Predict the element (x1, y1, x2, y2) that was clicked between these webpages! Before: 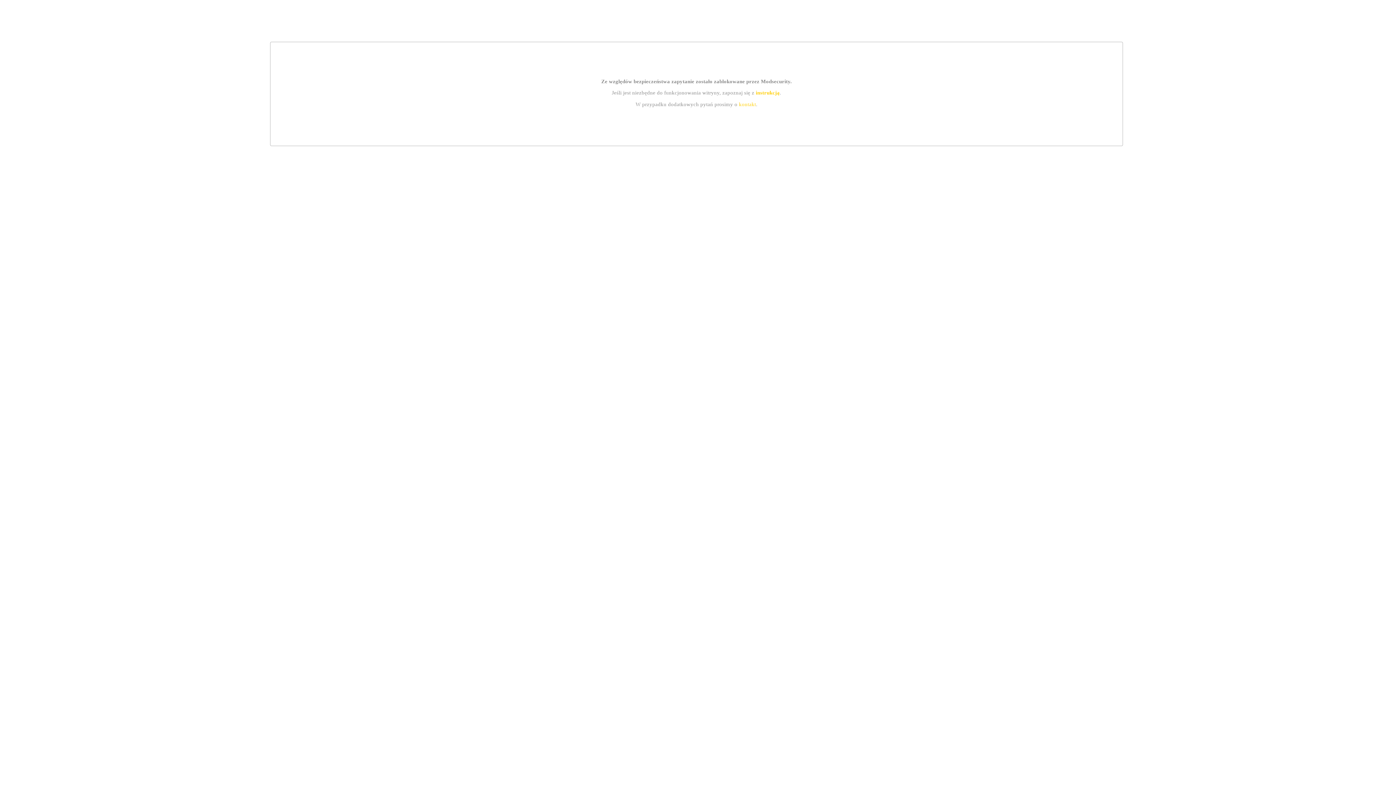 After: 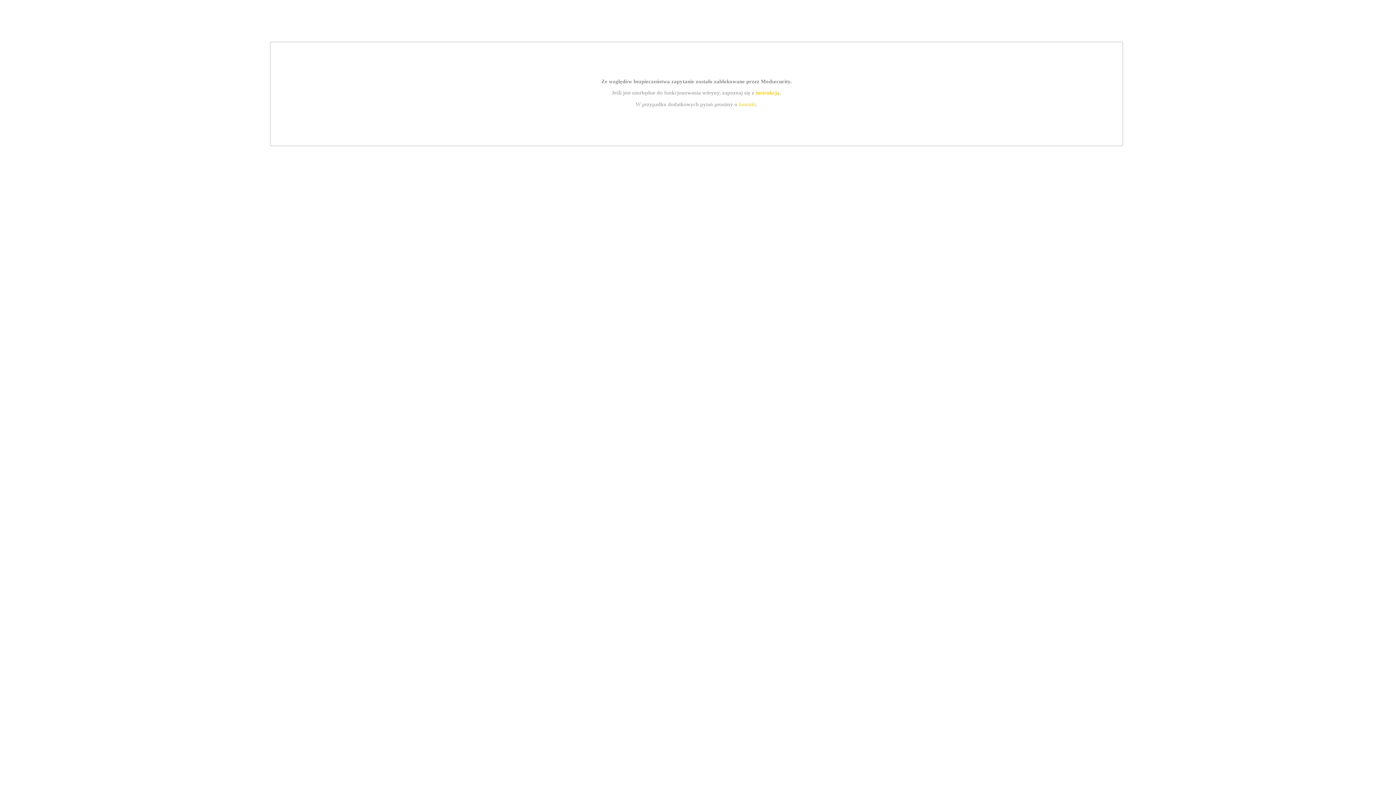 Action: label: instrukcją bbox: (755, 89, 779, 95)